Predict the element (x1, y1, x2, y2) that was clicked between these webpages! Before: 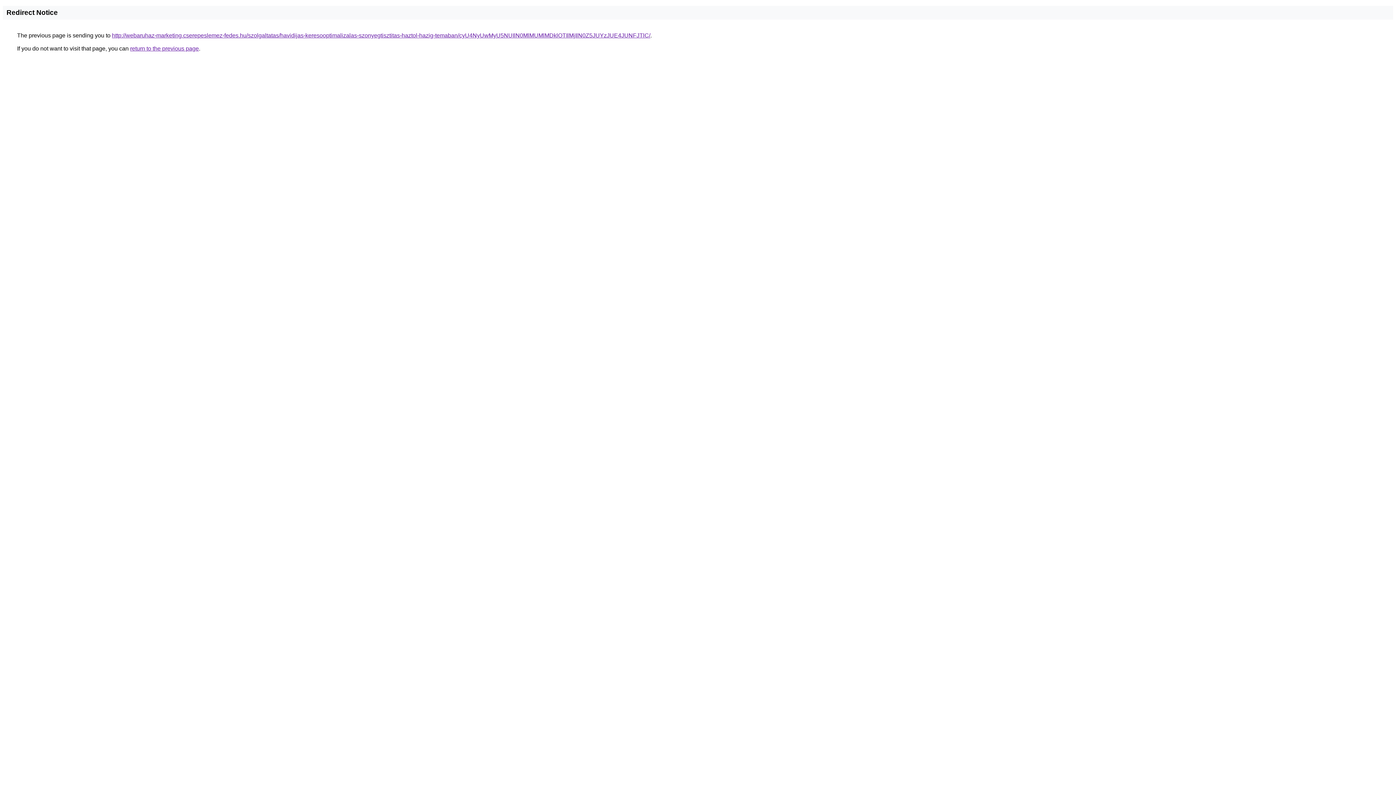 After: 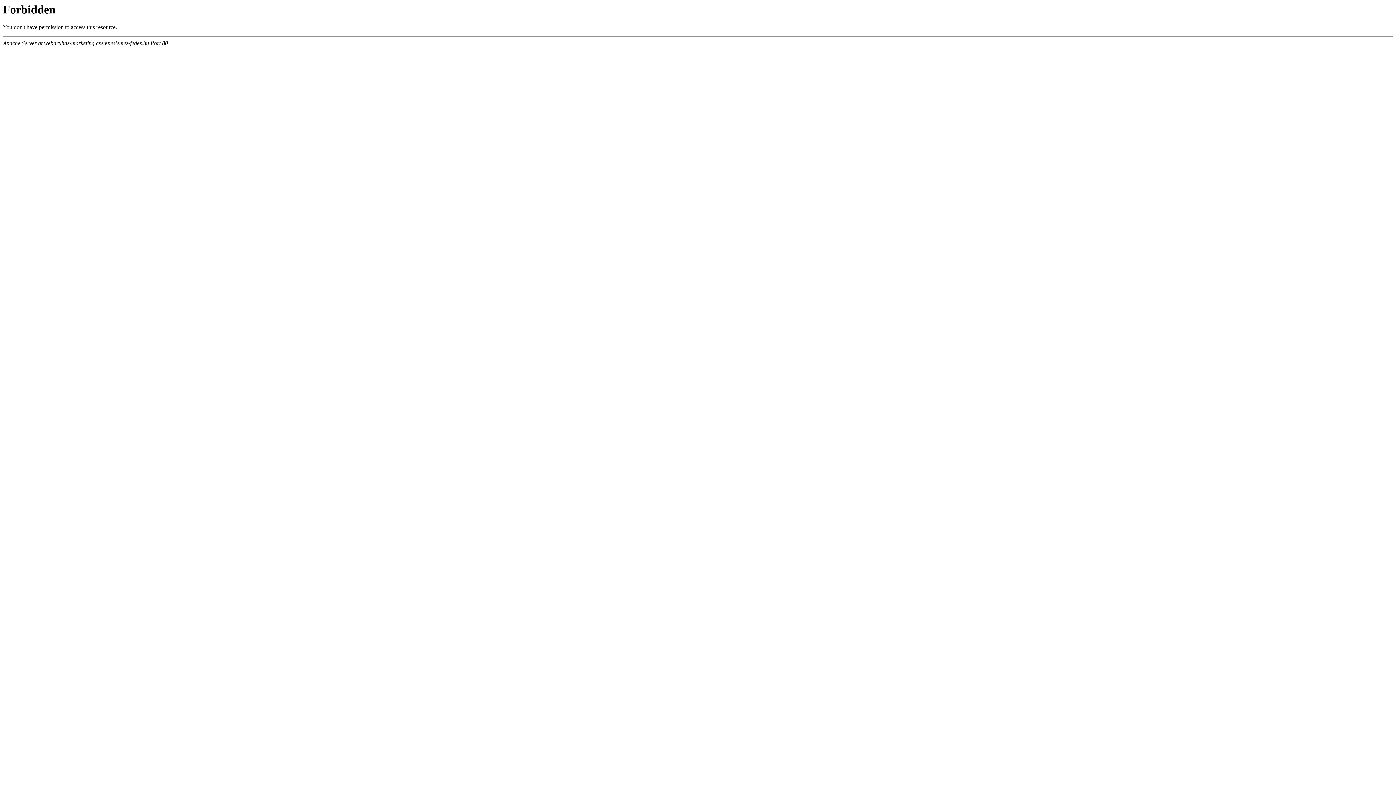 Action: label: http://webaruhaz-marketing.cserepeslemez-fedes.hu/szolgaltatas/havidijas-keresooptimalizalas-szonyegtisztitas-haztol-hazig-temaban/cyU4NyUwMyU5NUIlN0MlMUMlMDklOTIlMjIlN0Z5JUYzJUE4JUNFJTlC/ bbox: (112, 32, 650, 38)